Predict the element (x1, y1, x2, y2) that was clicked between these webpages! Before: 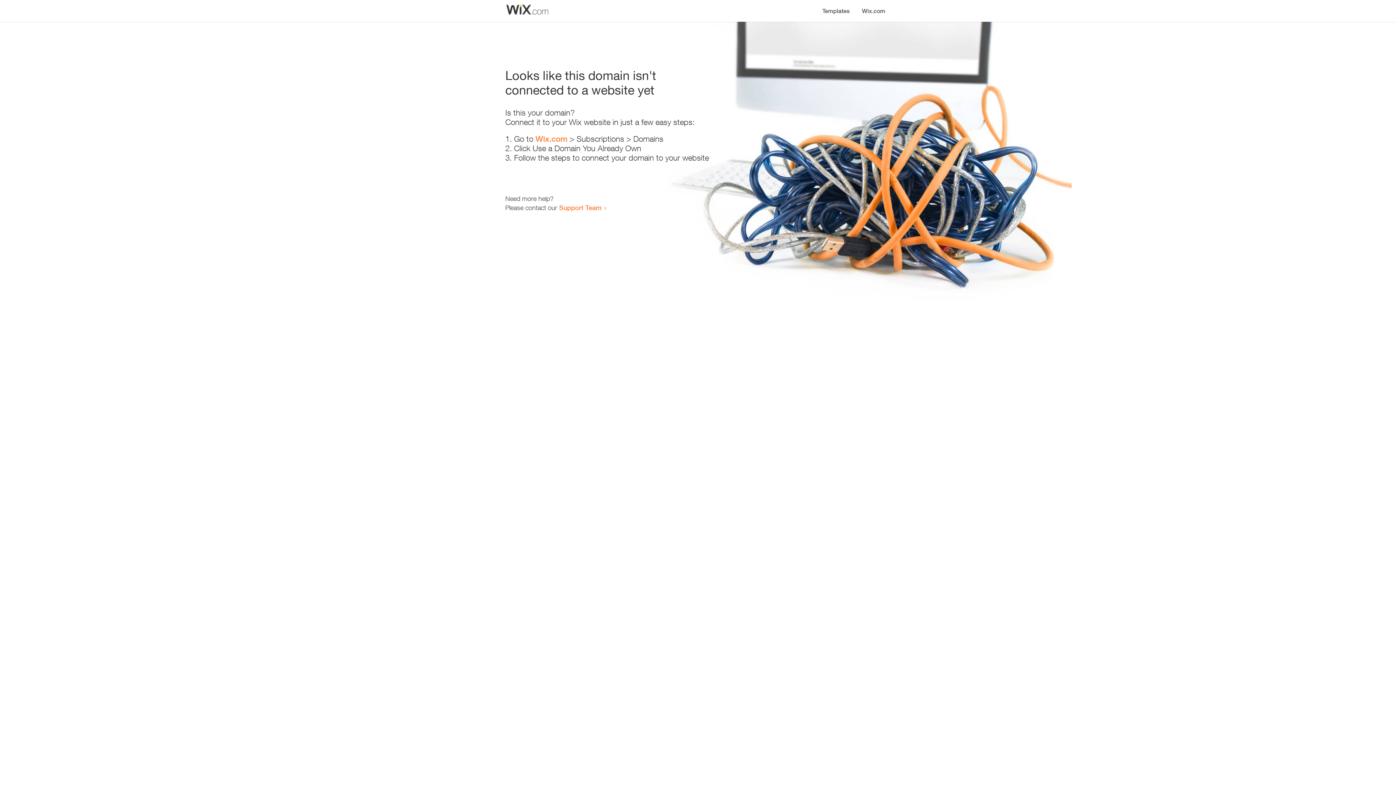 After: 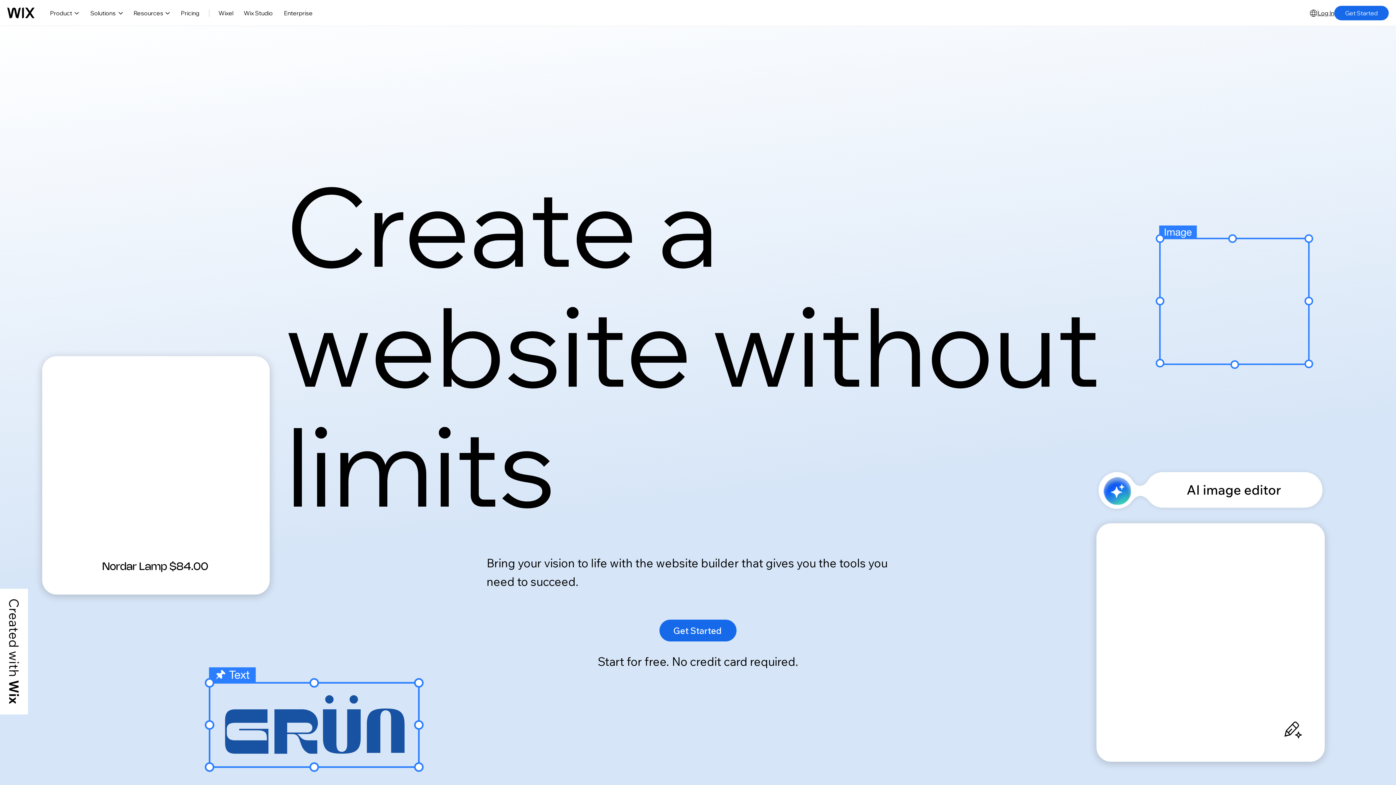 Action: bbox: (856, 0, 890, 14) label: Wix.com